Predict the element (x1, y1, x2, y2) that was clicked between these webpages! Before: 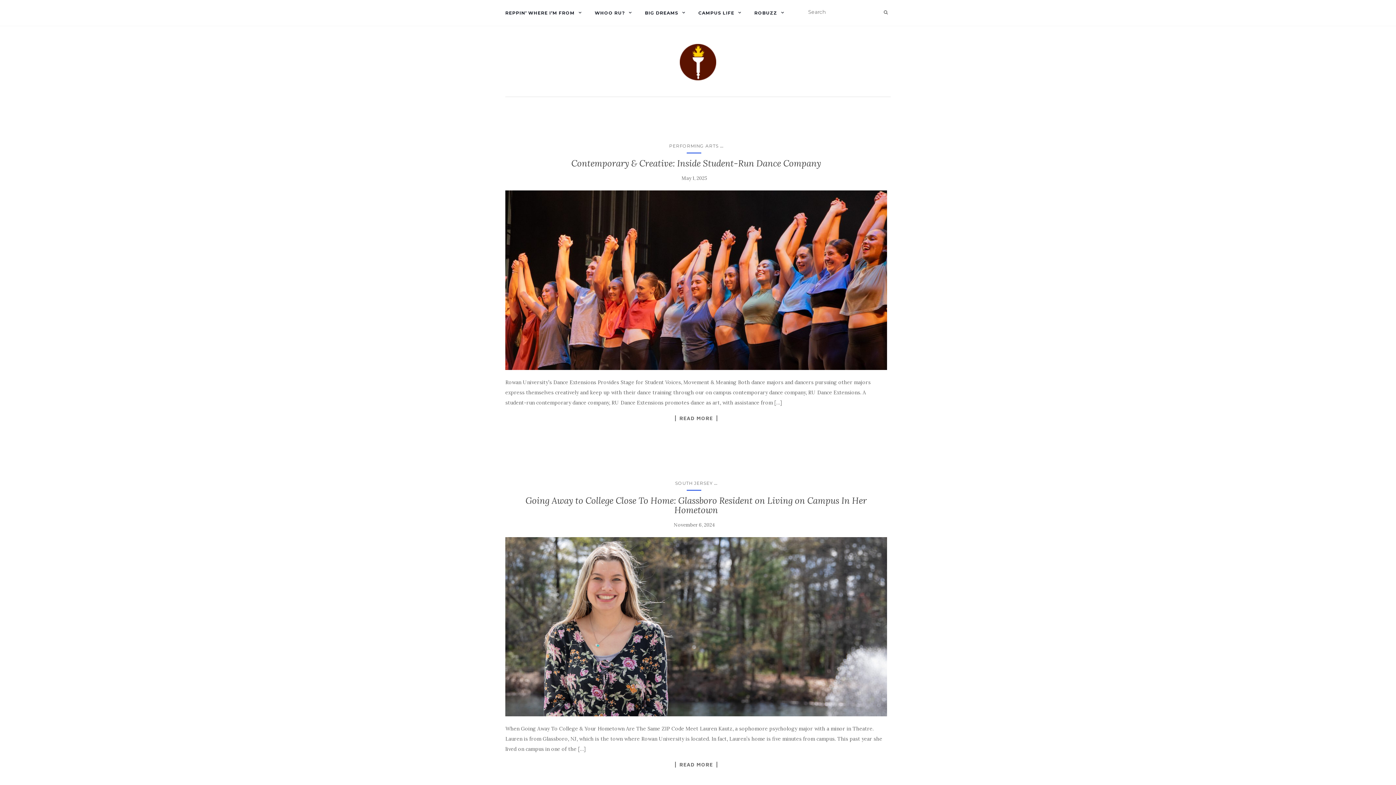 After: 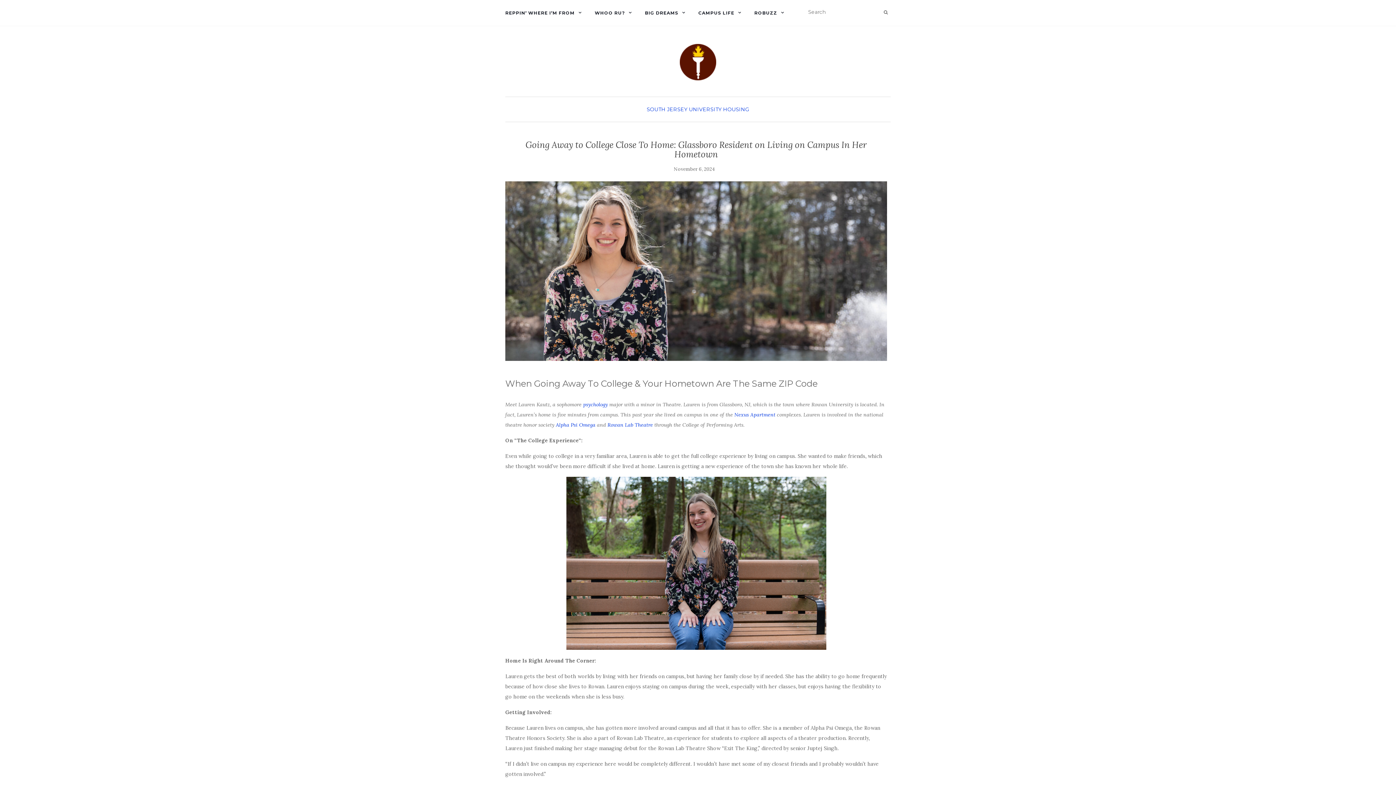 Action: bbox: (675, 762, 717, 768) label: READ MORE